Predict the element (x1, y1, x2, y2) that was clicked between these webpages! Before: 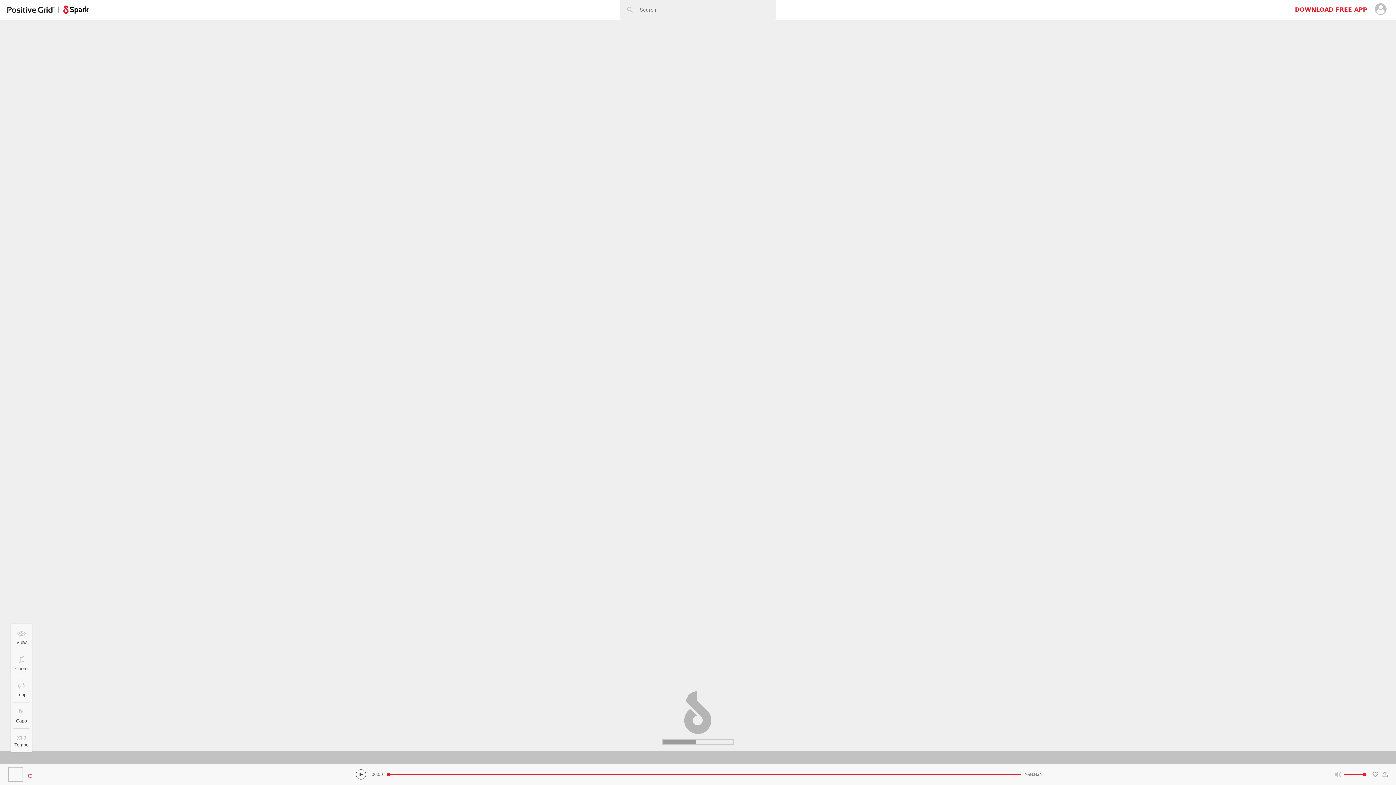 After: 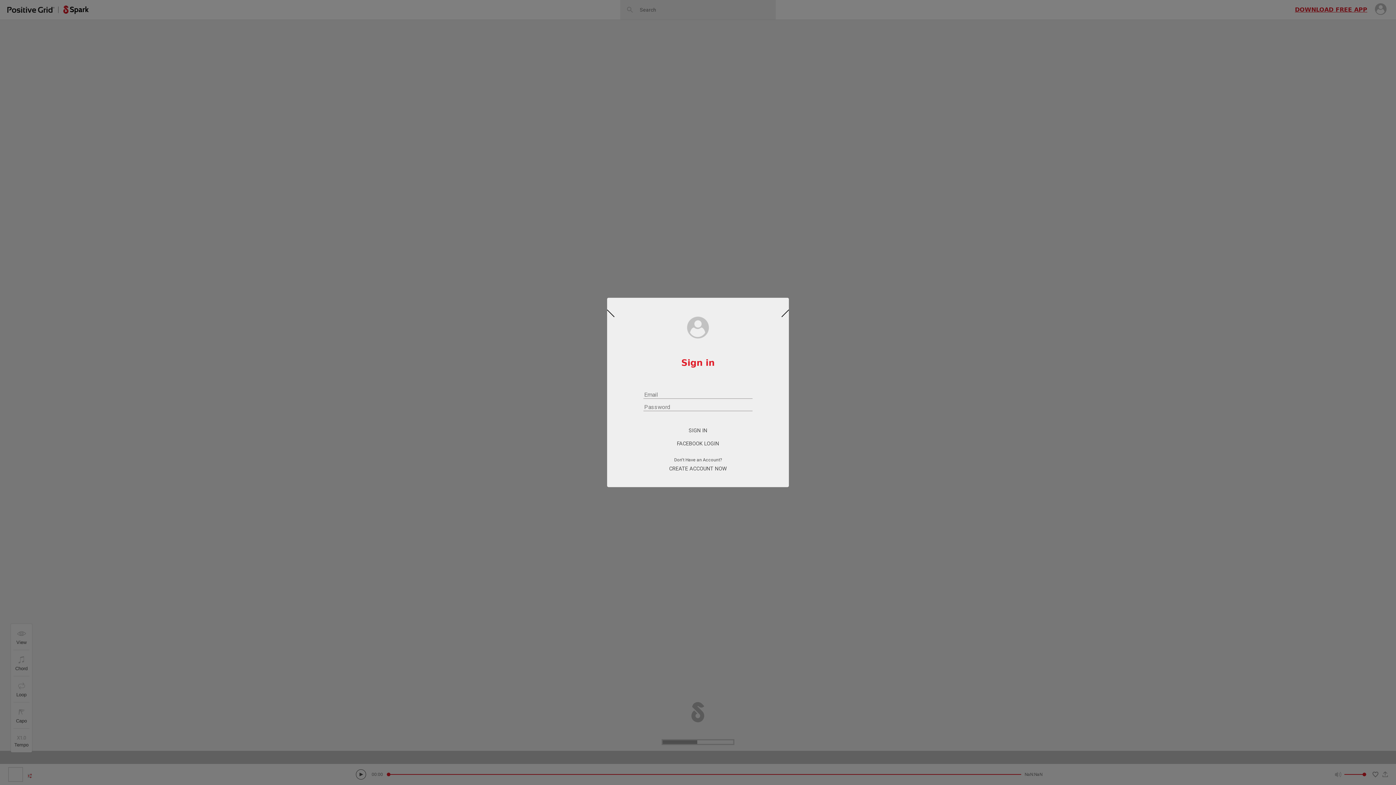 Action: bbox: (1373, 2, 1389, 16)